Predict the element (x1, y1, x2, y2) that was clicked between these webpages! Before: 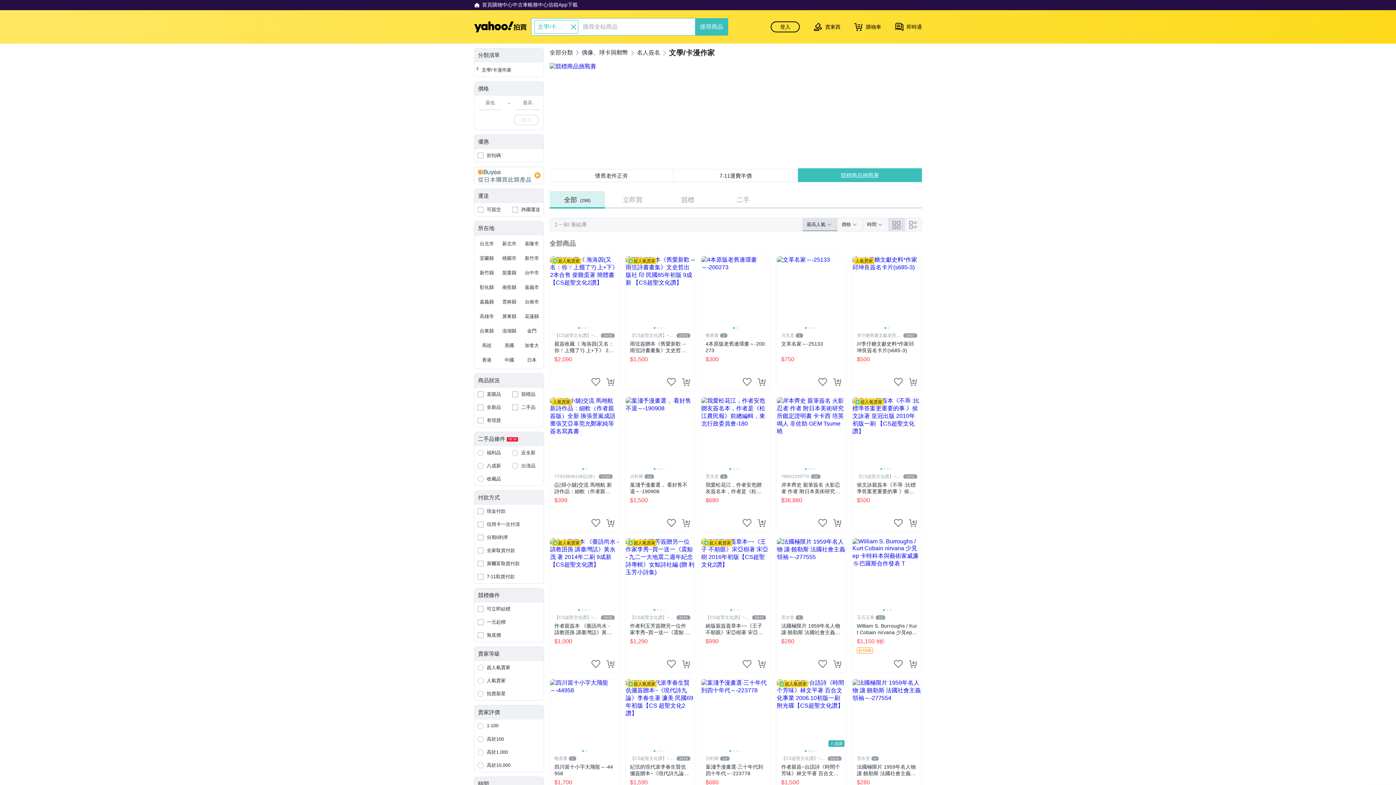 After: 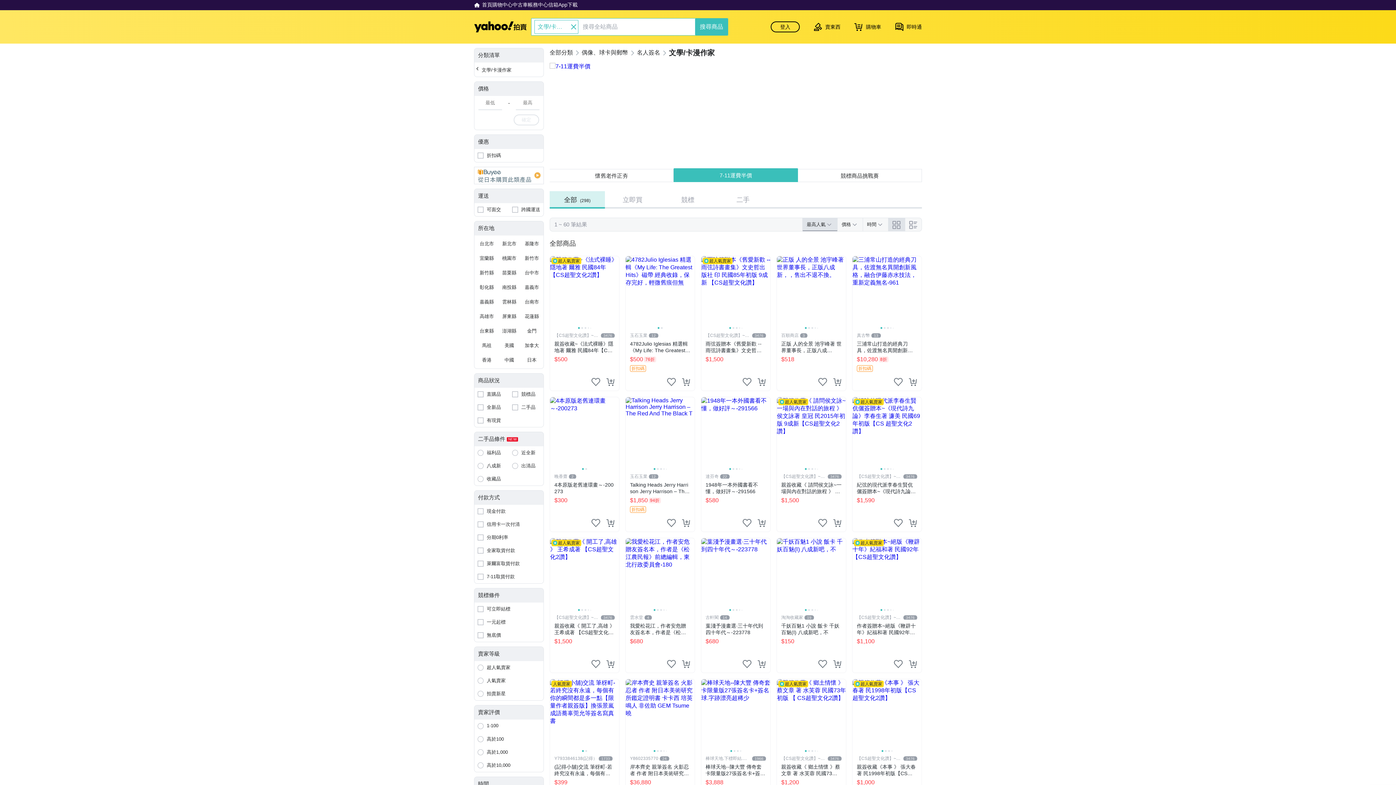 Action: label: 超人氣賣家 bbox: (474, 661, 543, 674)